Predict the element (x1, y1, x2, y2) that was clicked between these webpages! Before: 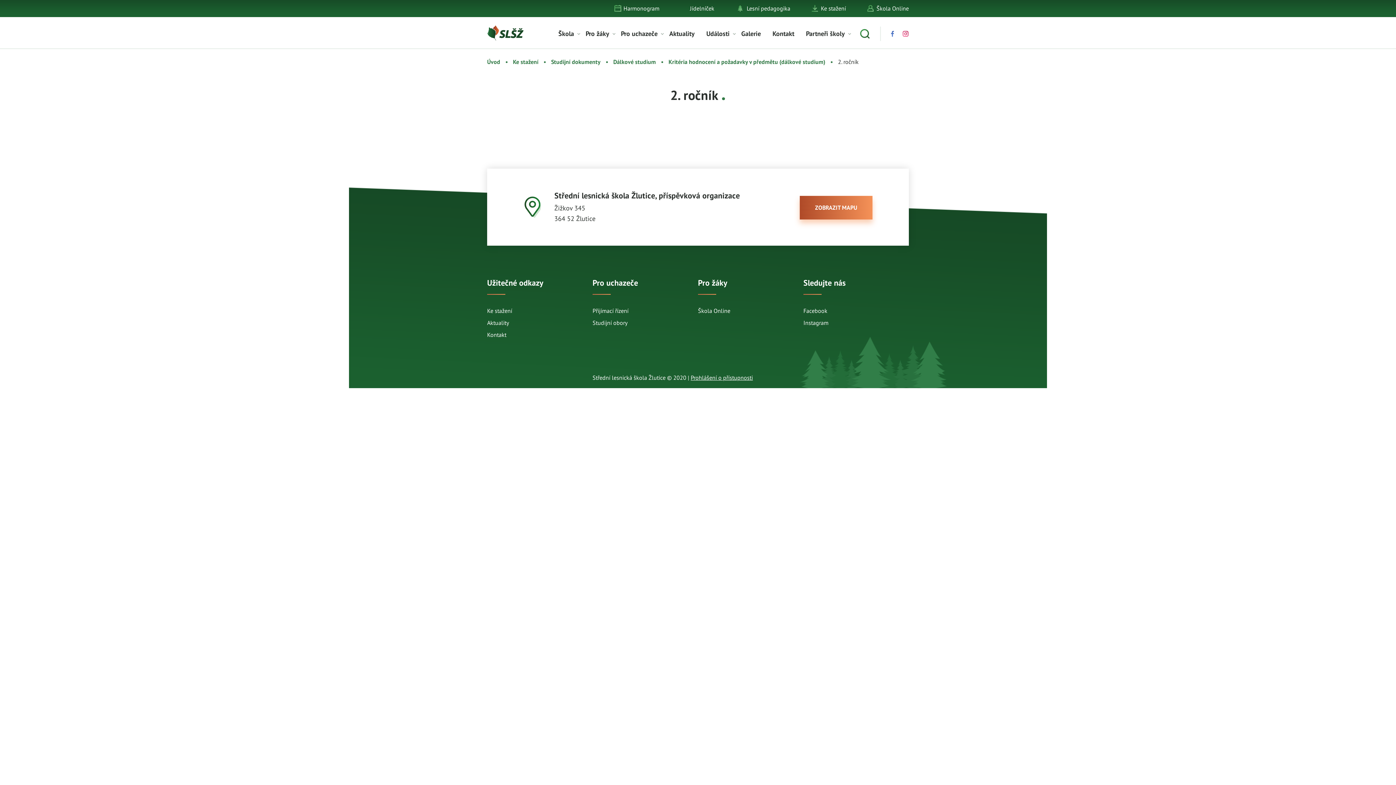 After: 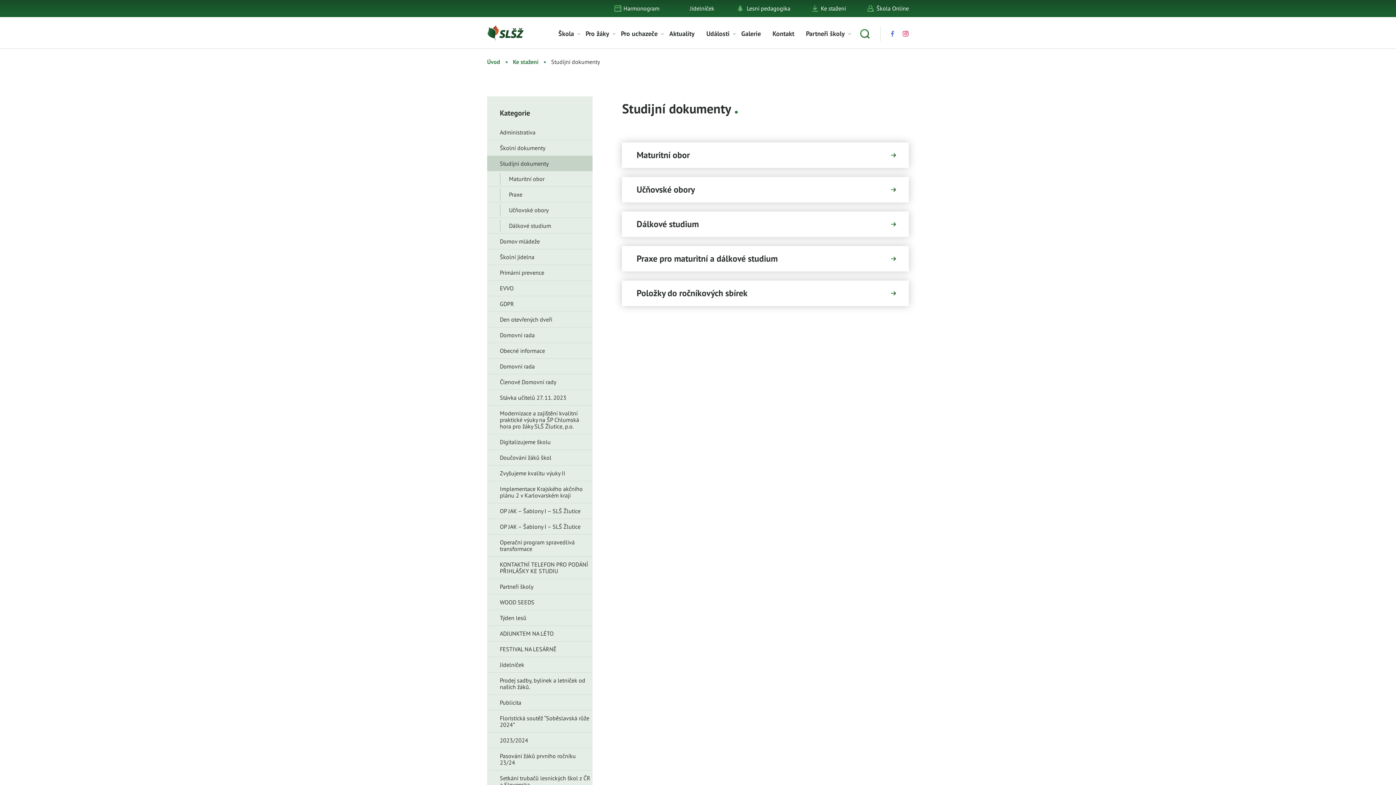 Action: bbox: (551, 58, 600, 65) label: Studijní dokumenty